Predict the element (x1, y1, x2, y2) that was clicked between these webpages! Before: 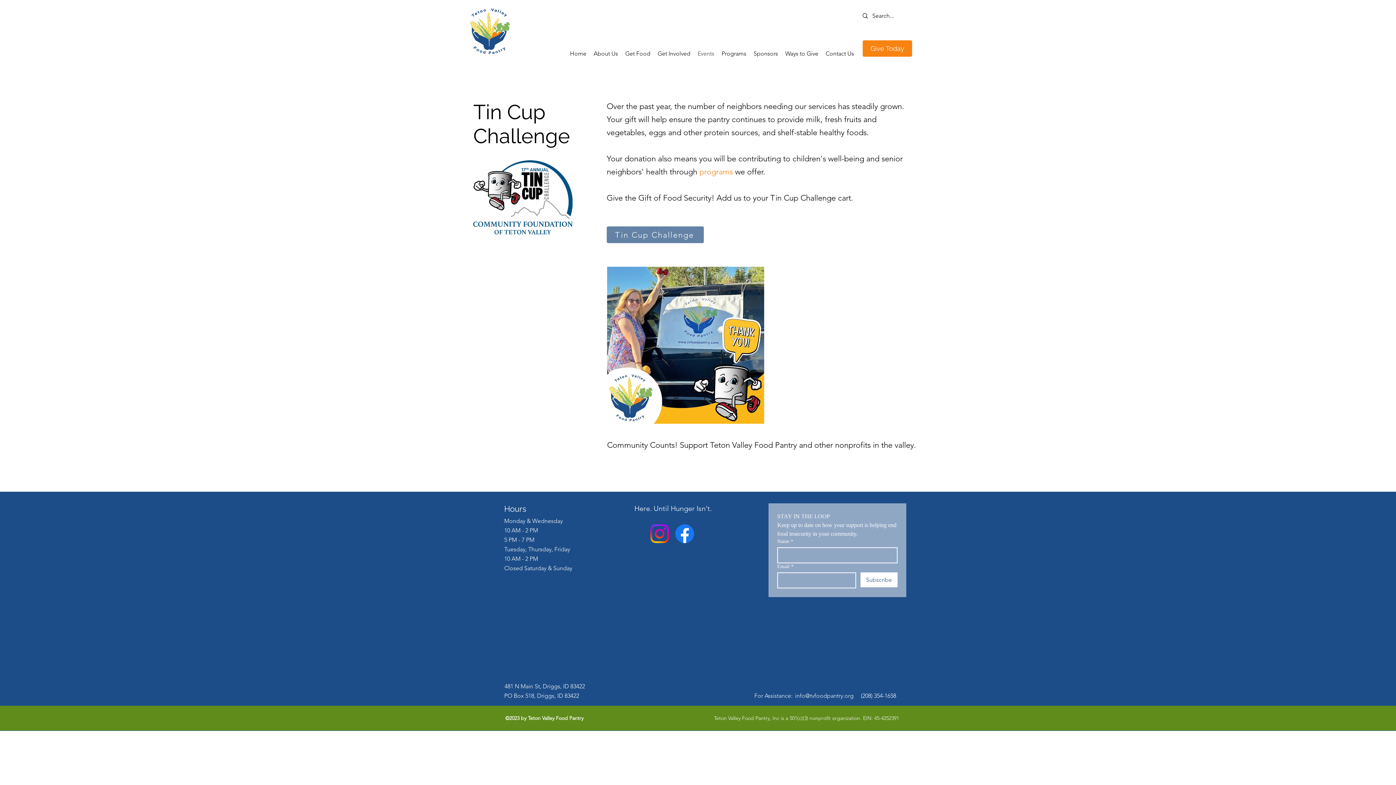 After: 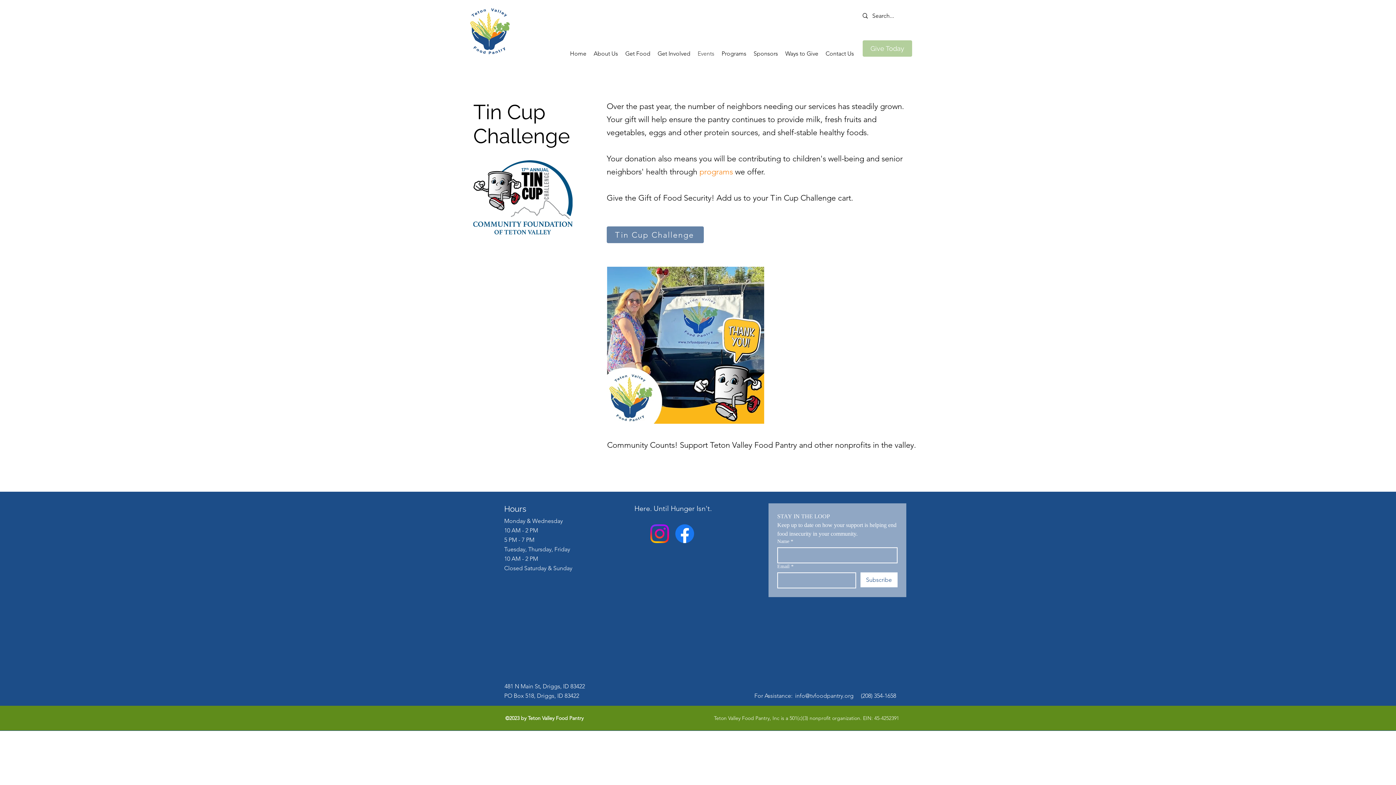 Action: bbox: (862, 40, 912, 56) label: Give Today